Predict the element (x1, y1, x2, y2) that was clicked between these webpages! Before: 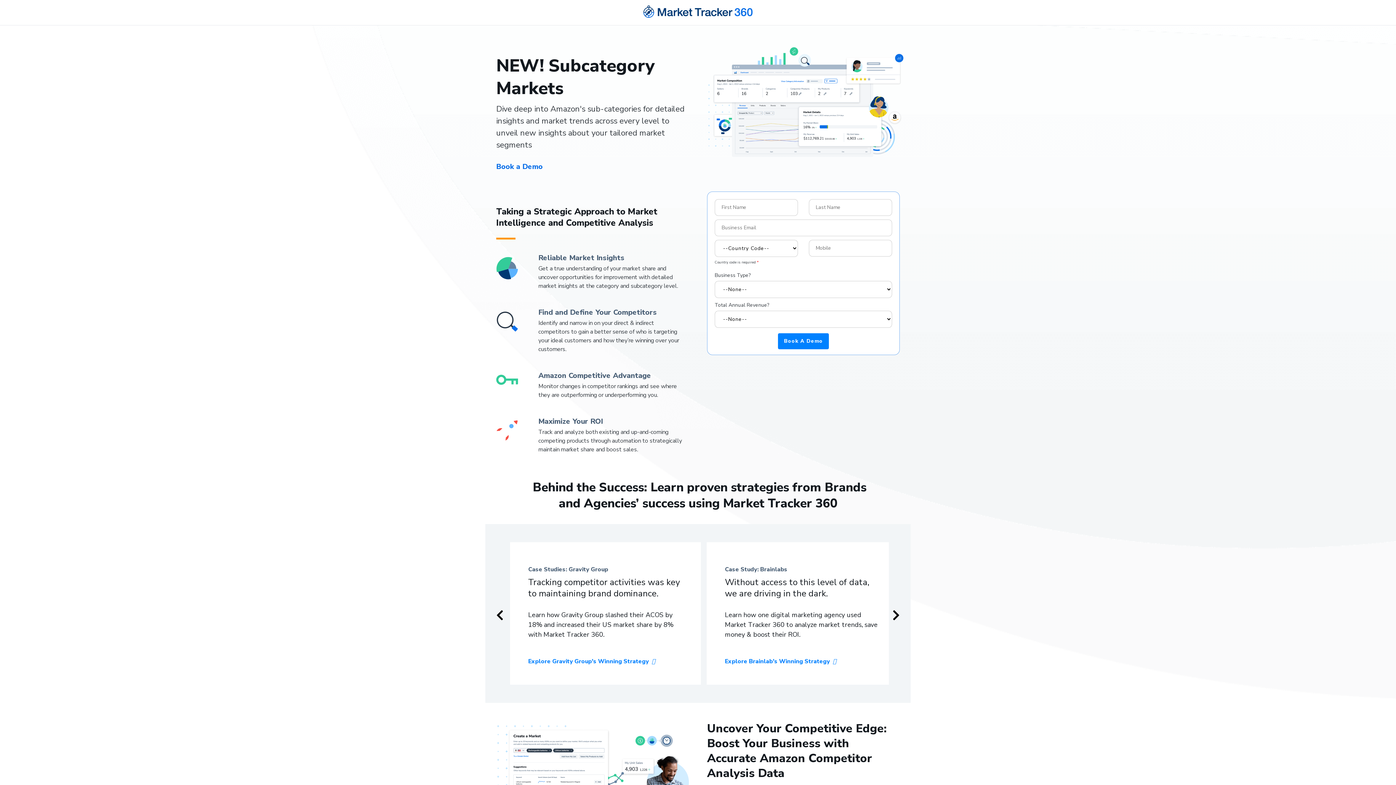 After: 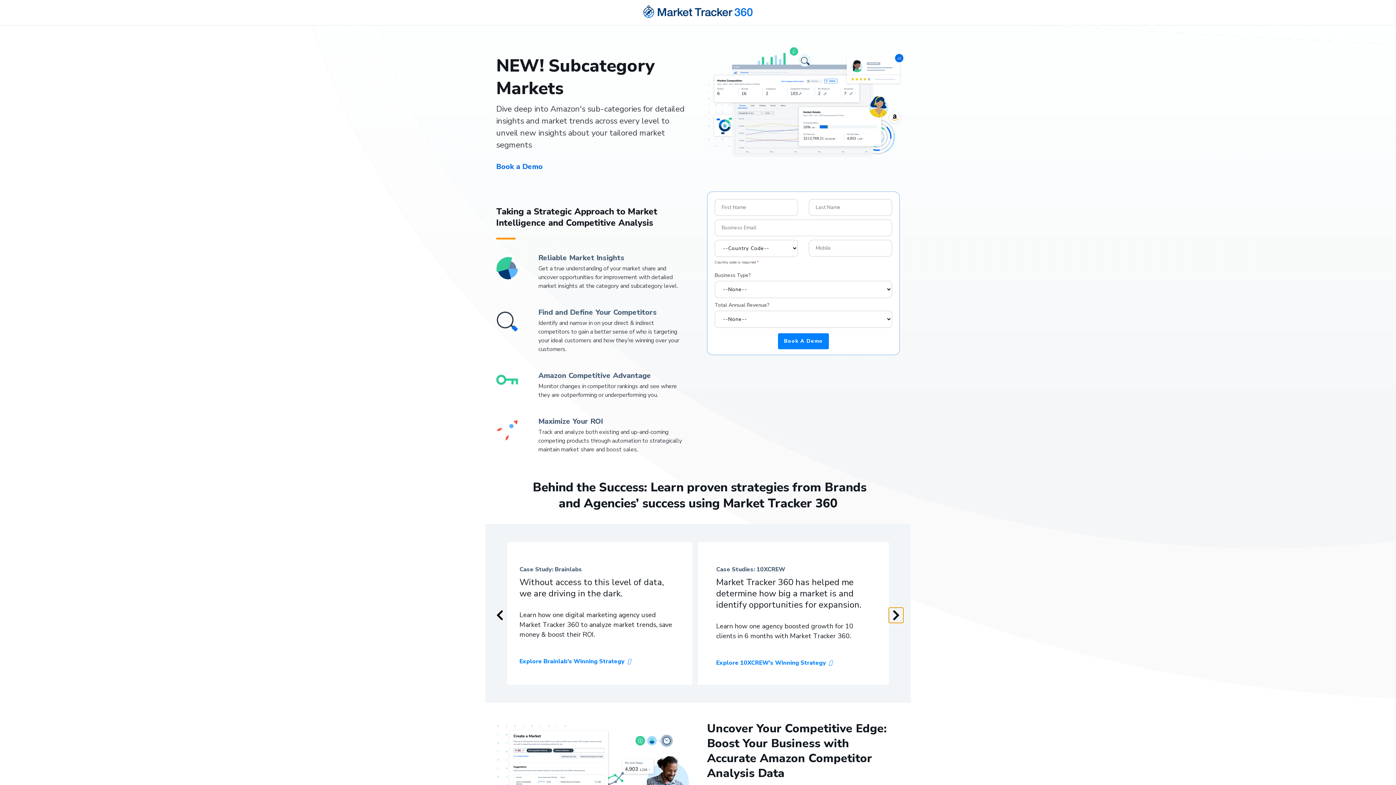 Action: bbox: (889, 608, 903, 623) label: Next slides